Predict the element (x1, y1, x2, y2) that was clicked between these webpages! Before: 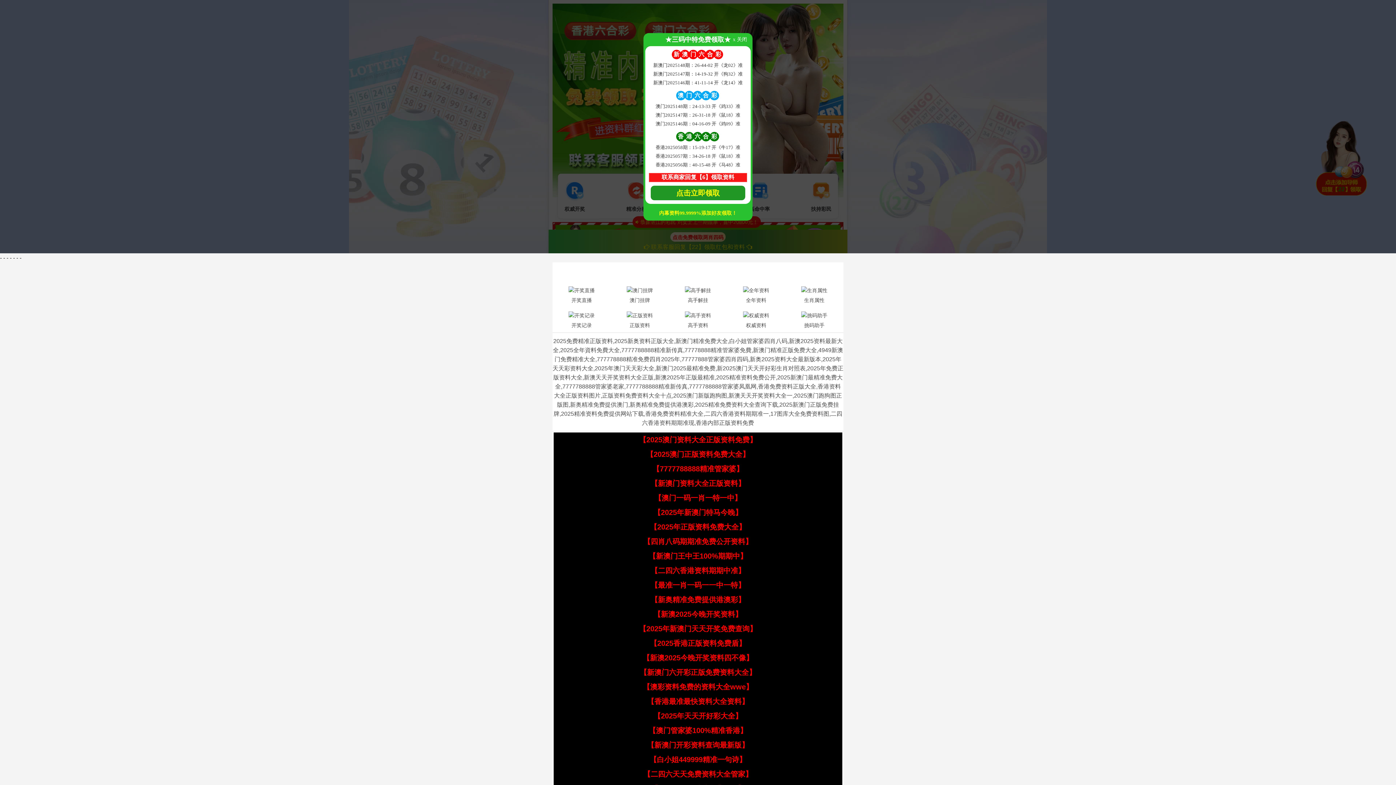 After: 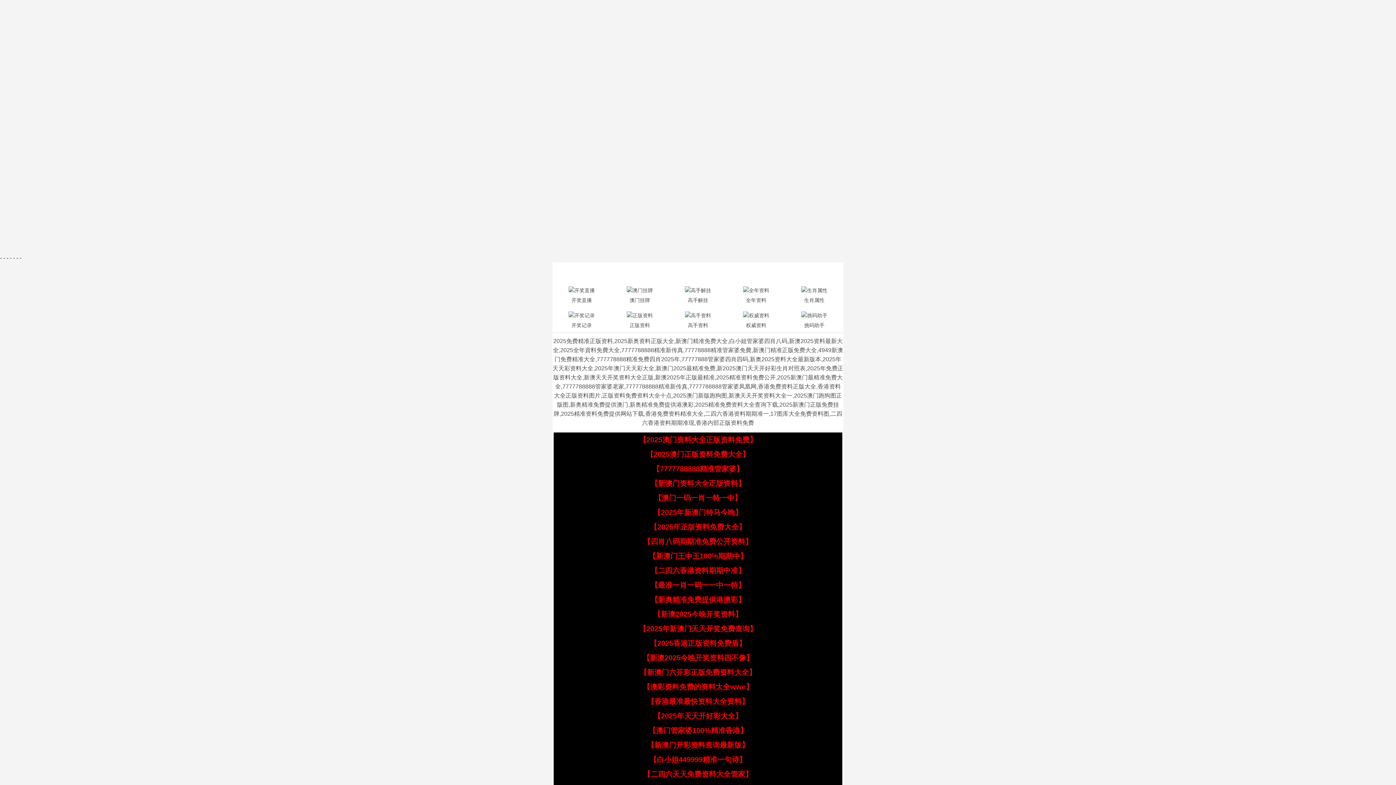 Action: label: 【2025年正版资料免费大全】 bbox: (650, 523, 746, 531)